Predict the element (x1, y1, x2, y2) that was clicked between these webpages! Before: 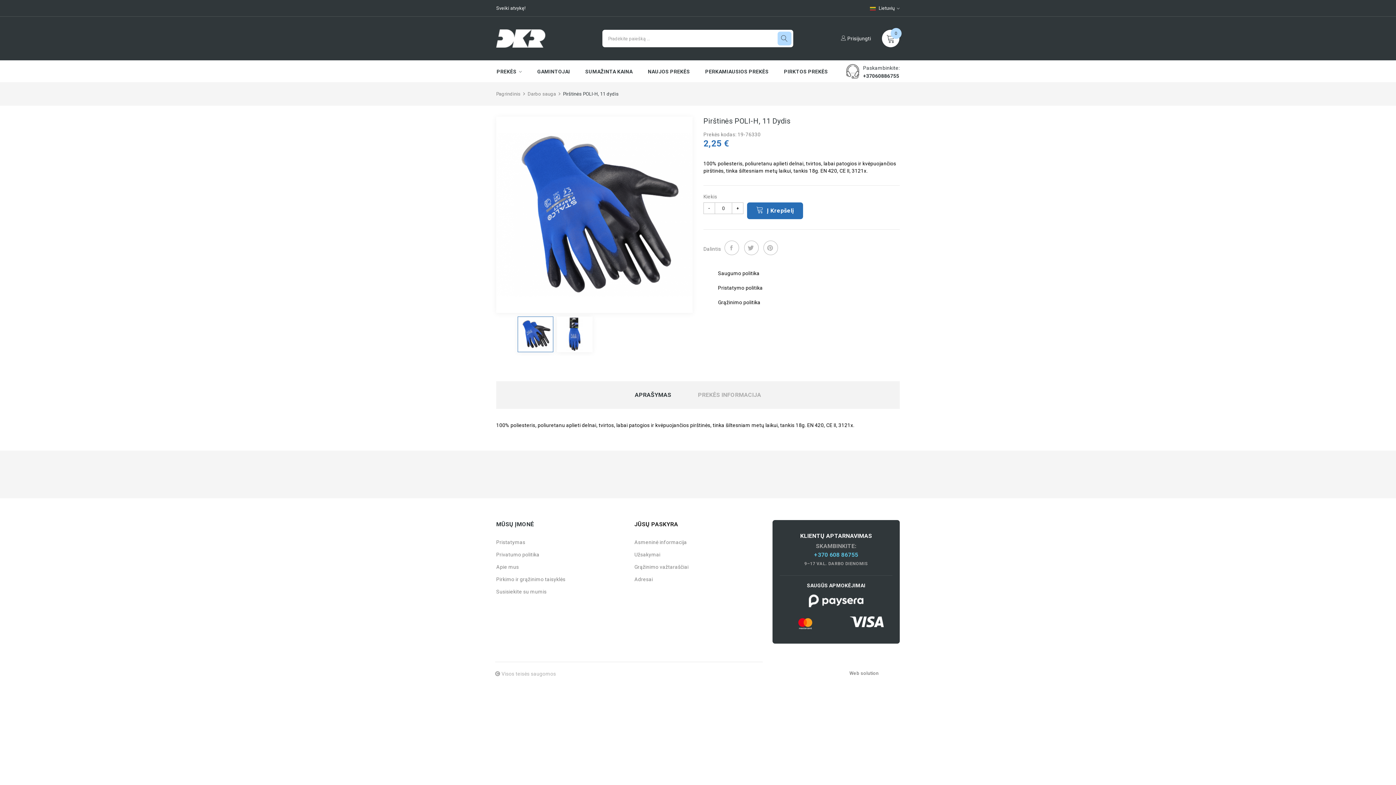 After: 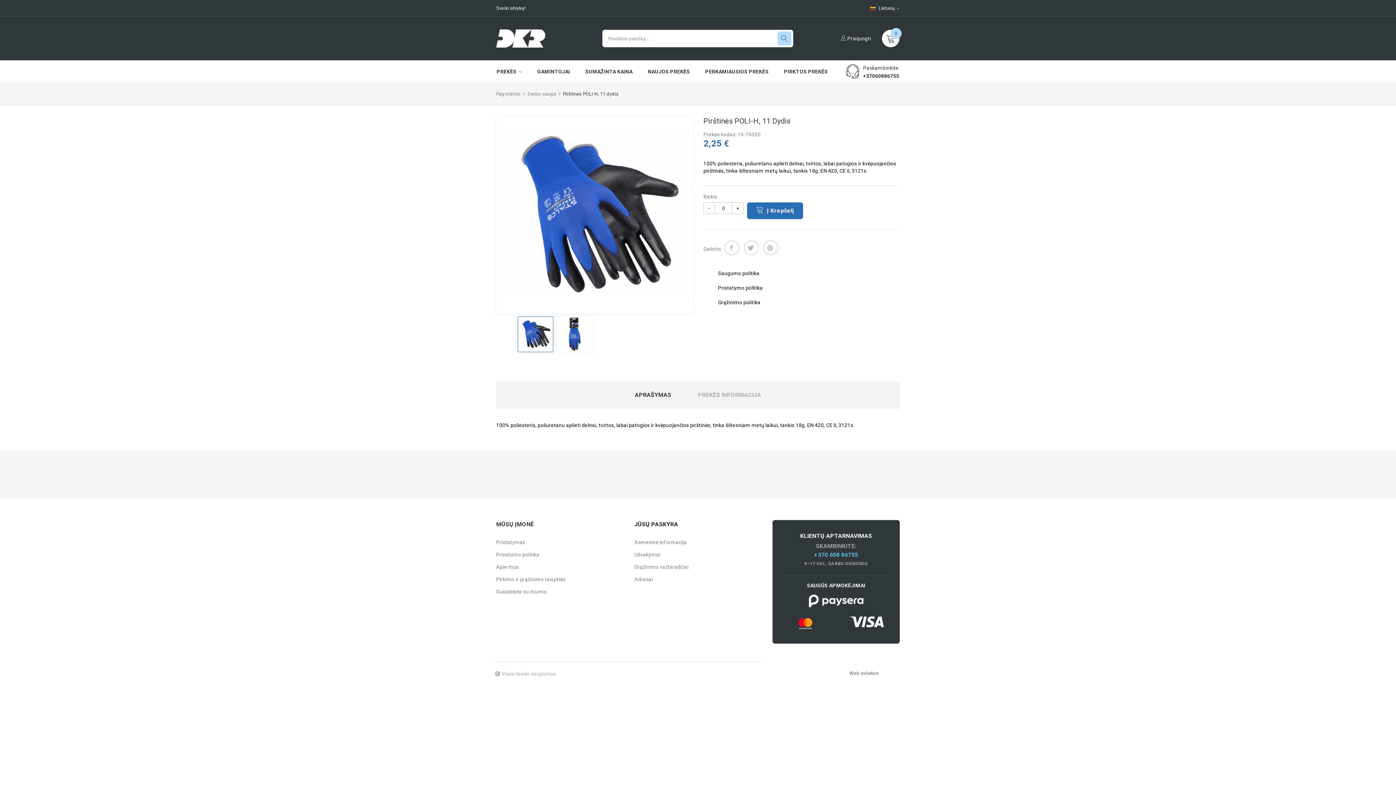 Action: bbox: (888, 668, 901, 680)